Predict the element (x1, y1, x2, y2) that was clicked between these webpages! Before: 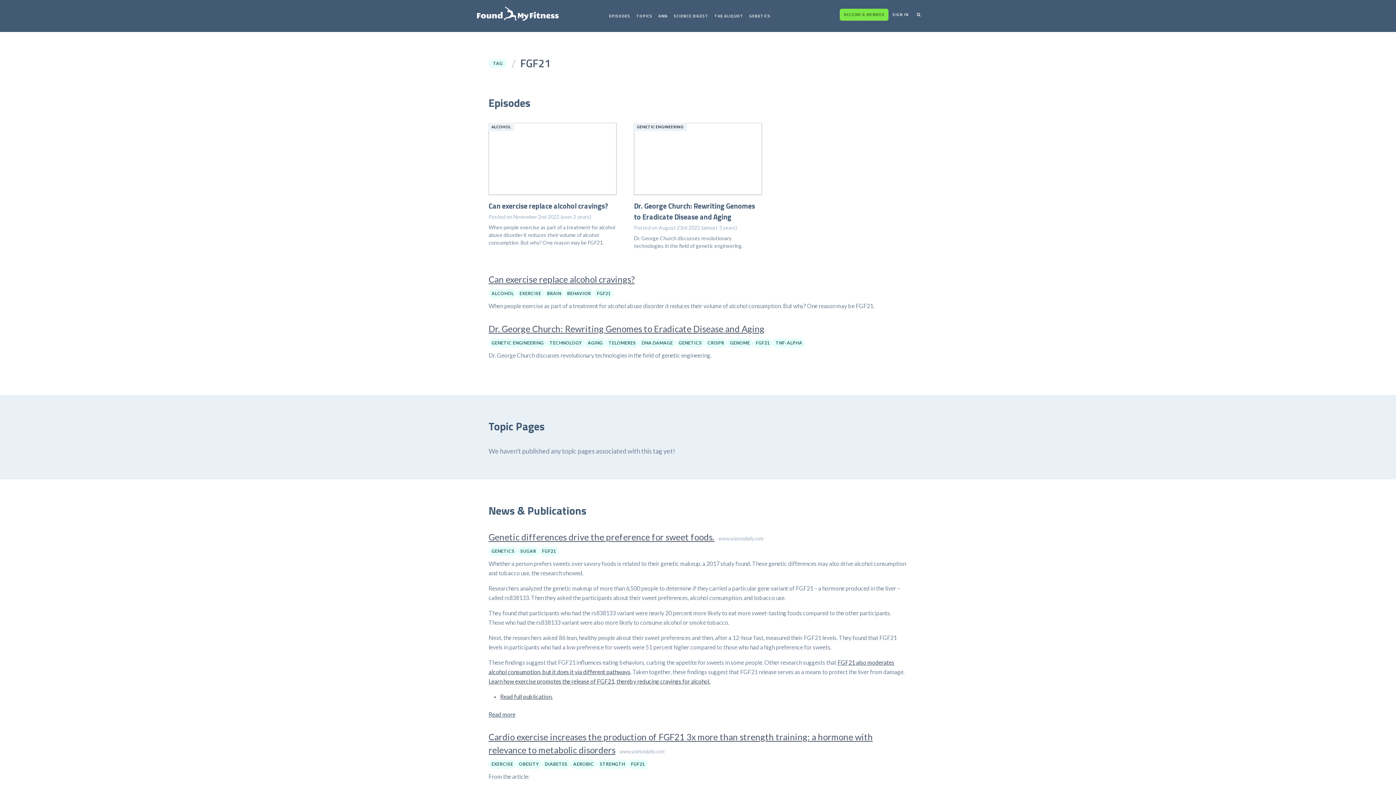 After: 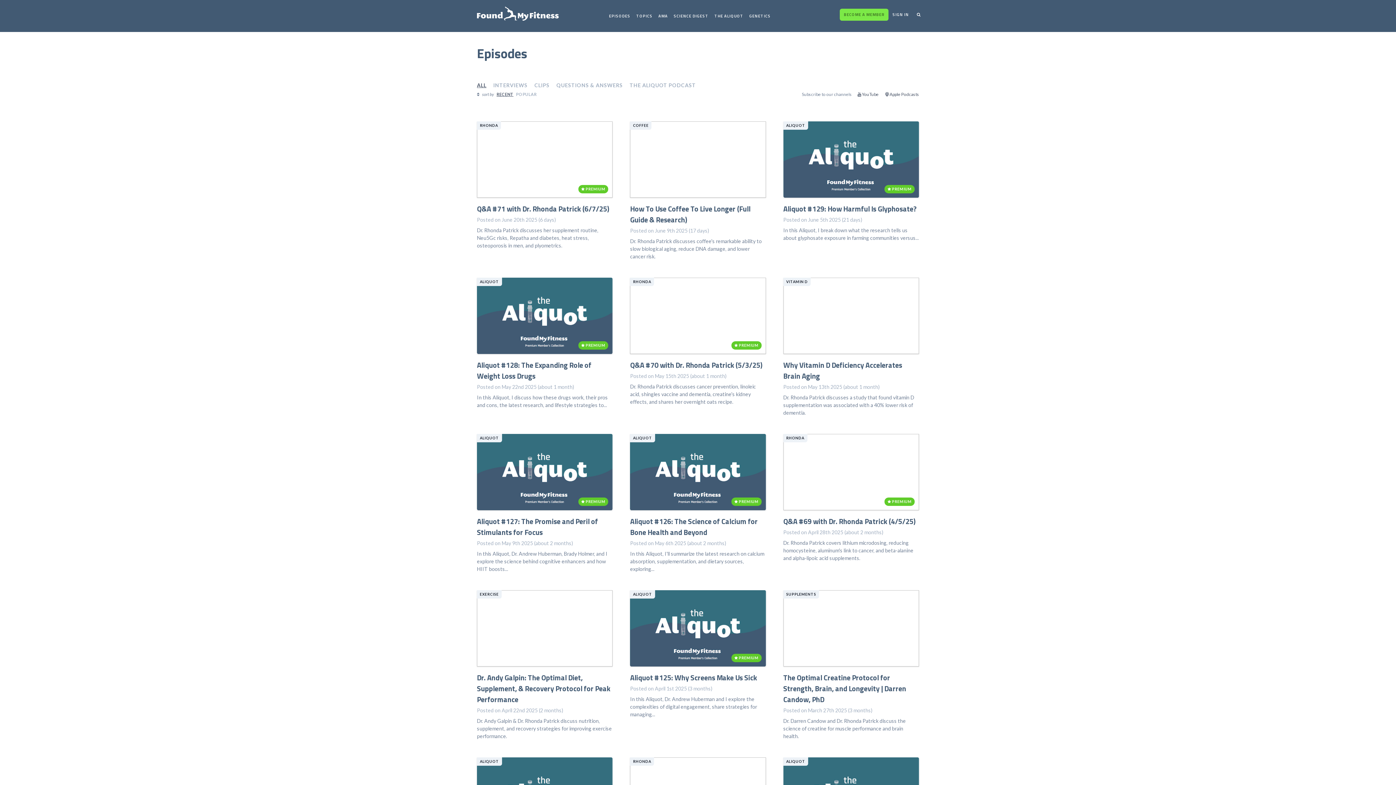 Action: label: EPISODES bbox: (606, 8, 633, 23)